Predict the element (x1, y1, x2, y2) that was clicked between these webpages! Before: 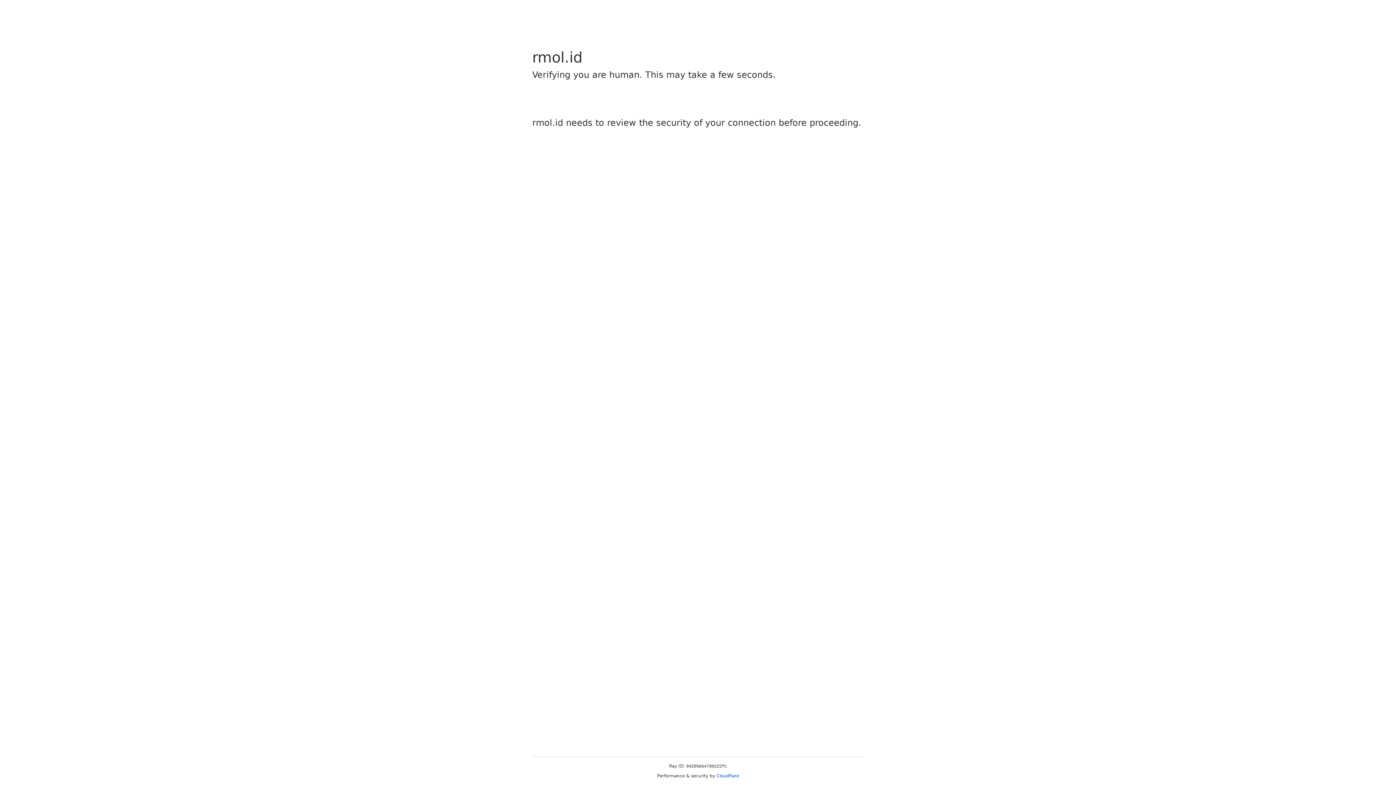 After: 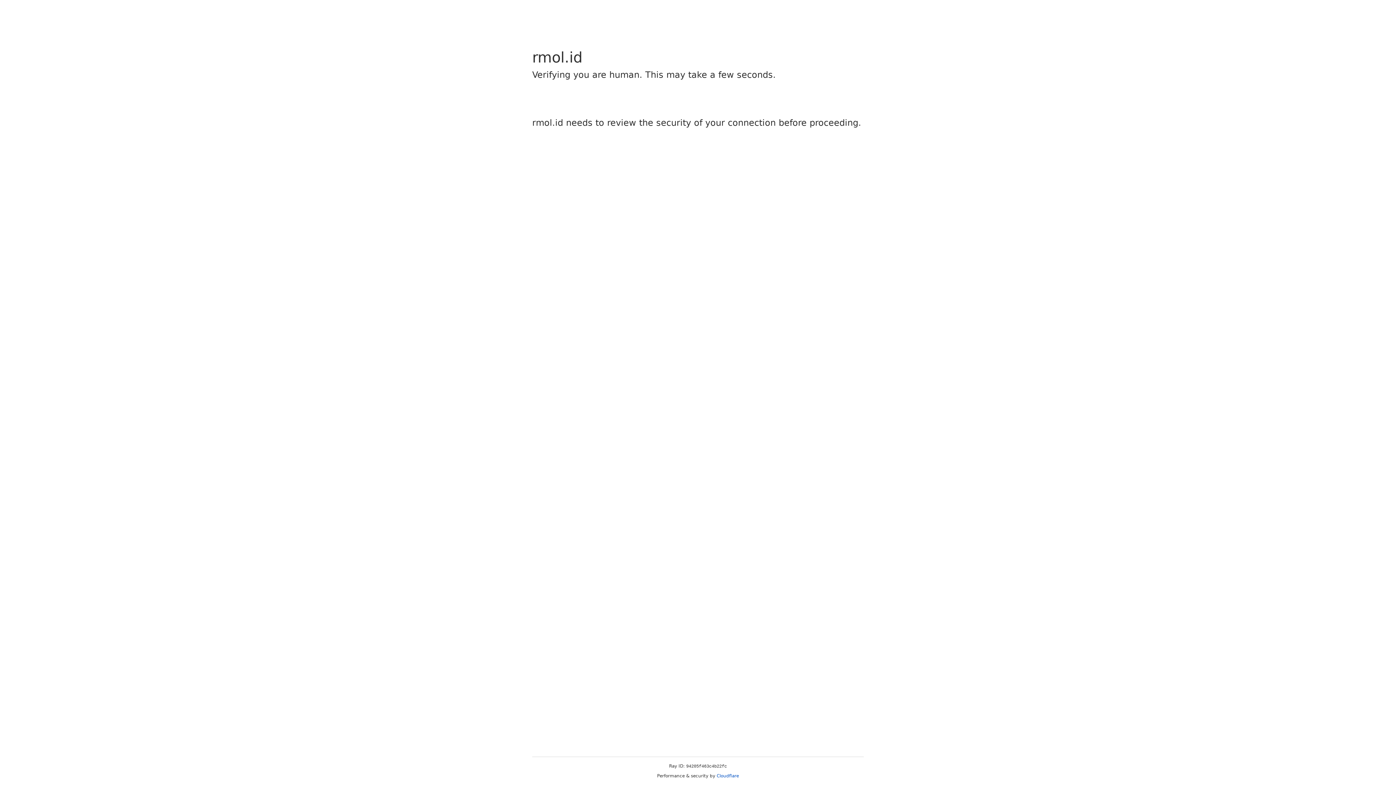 Action: label: Cloudflare bbox: (716, 773, 739, 778)